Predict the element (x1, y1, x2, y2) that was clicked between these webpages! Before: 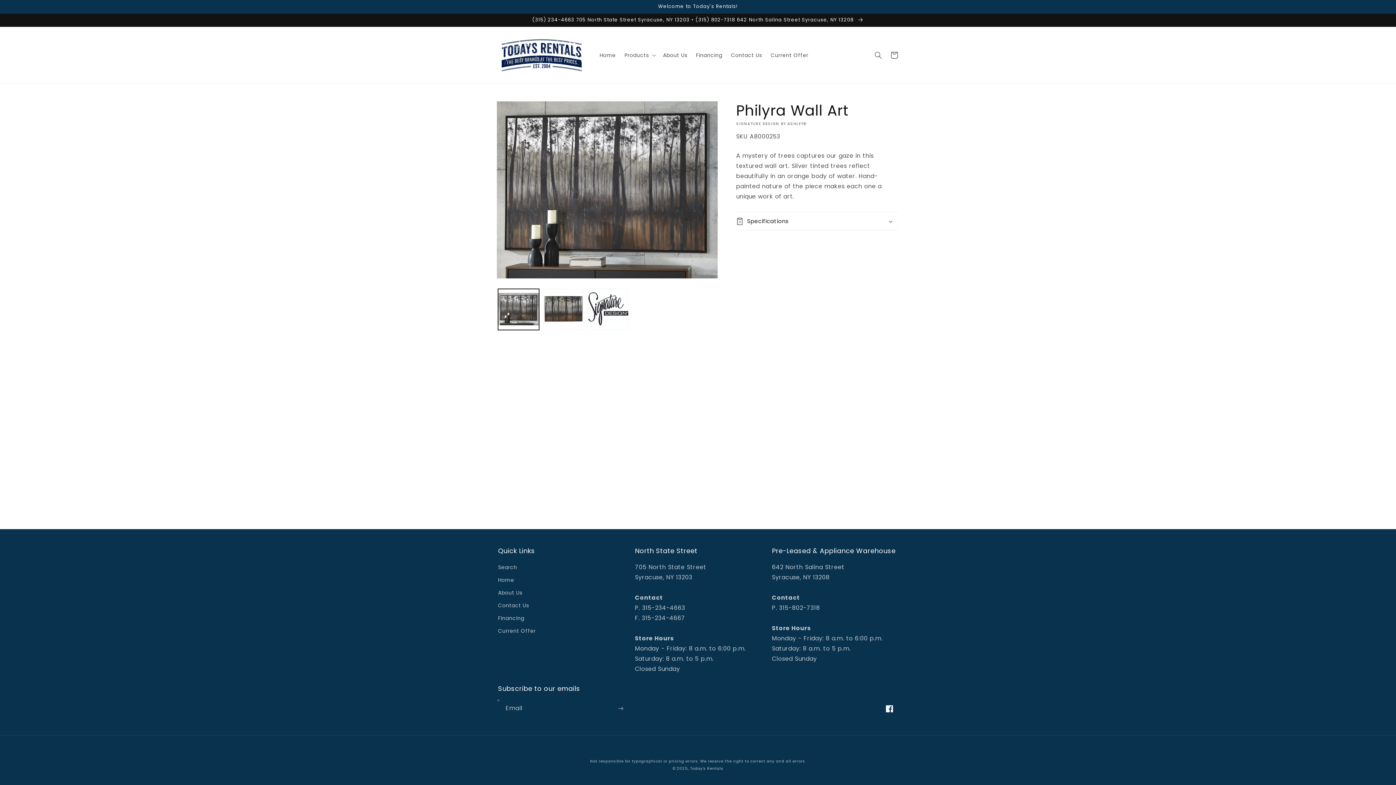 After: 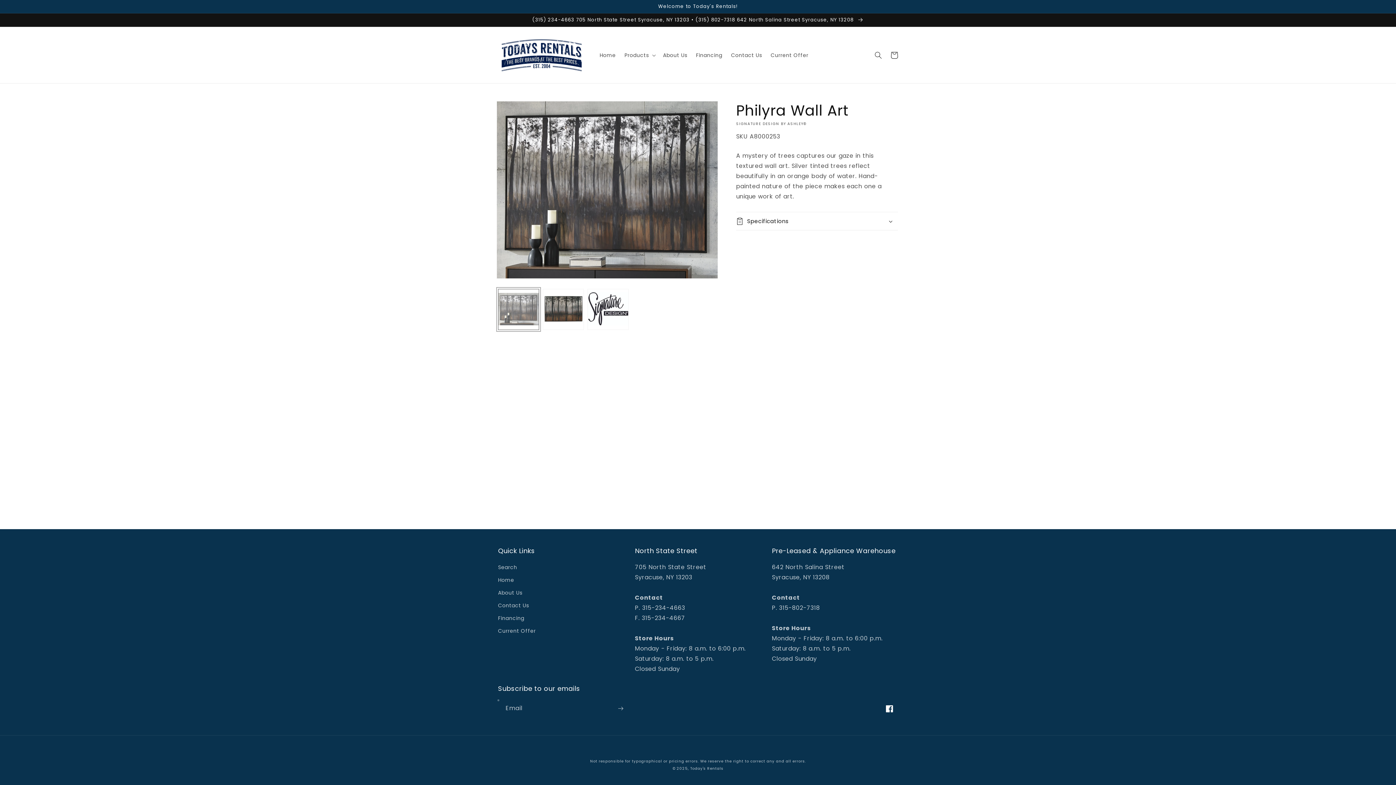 Action: bbox: (498, 289, 539, 330) label: Load image 1 in gallery view